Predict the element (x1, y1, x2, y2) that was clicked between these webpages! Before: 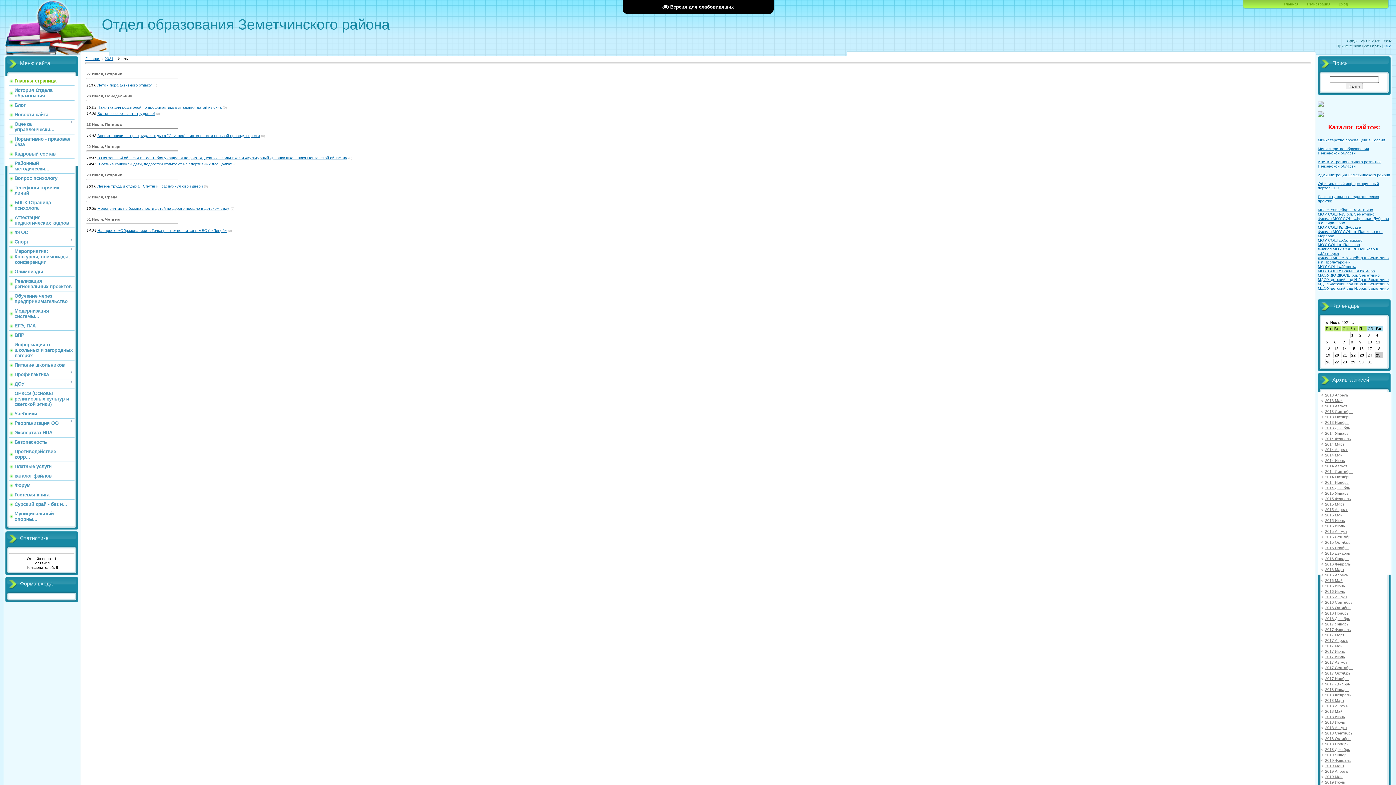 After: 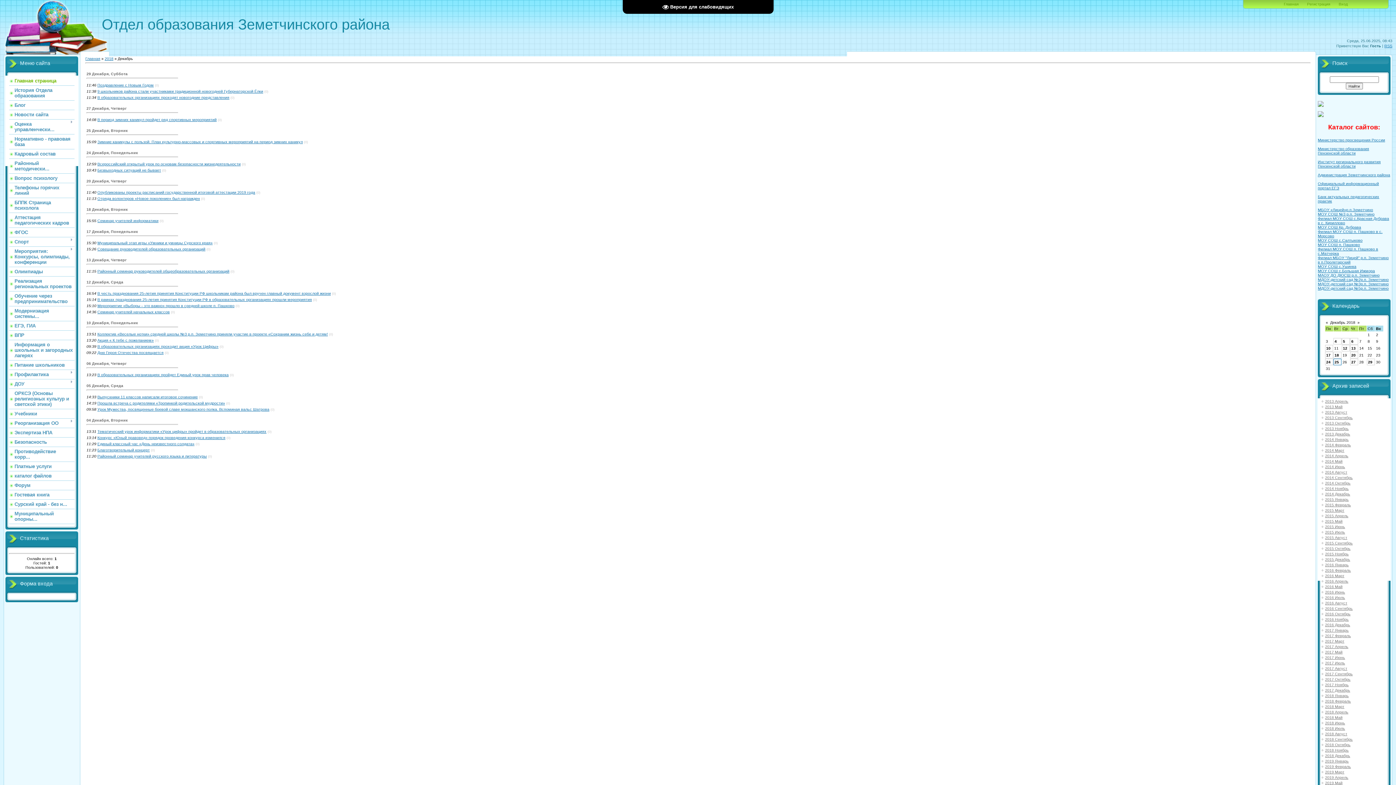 Action: bbox: (1325, 747, 1350, 752) label: 2018 Декабрь